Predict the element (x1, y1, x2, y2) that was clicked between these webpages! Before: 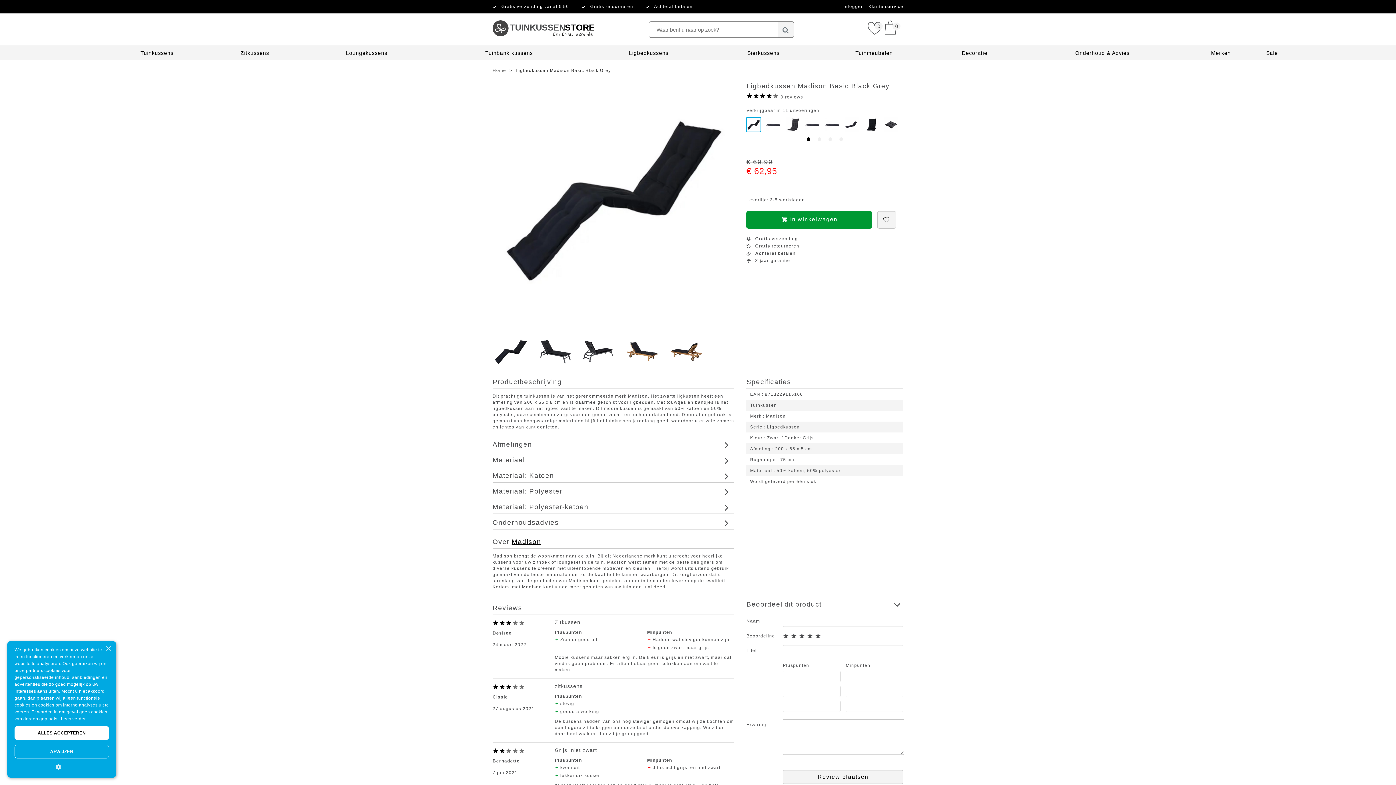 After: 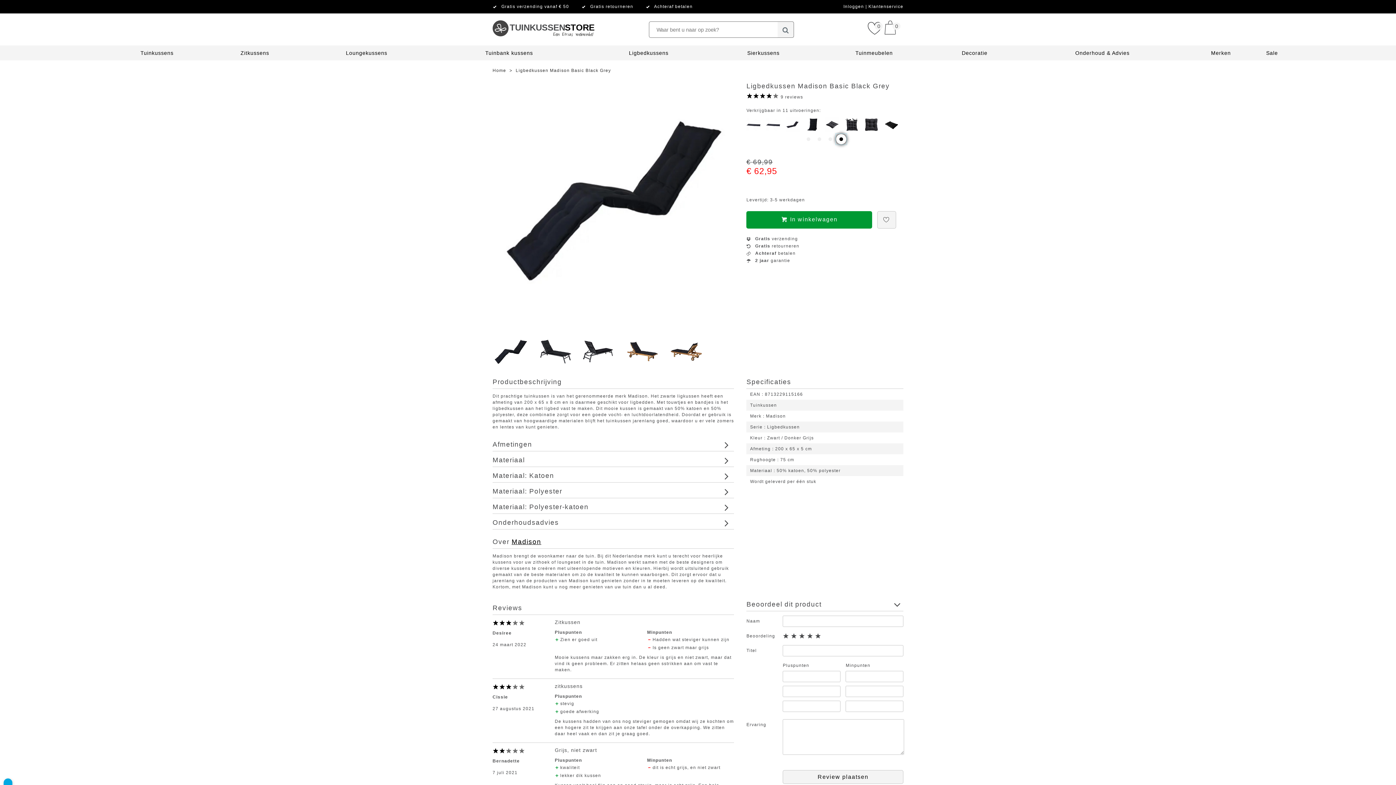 Action: label: Item 3 bbox: (836, 133, 846, 144)